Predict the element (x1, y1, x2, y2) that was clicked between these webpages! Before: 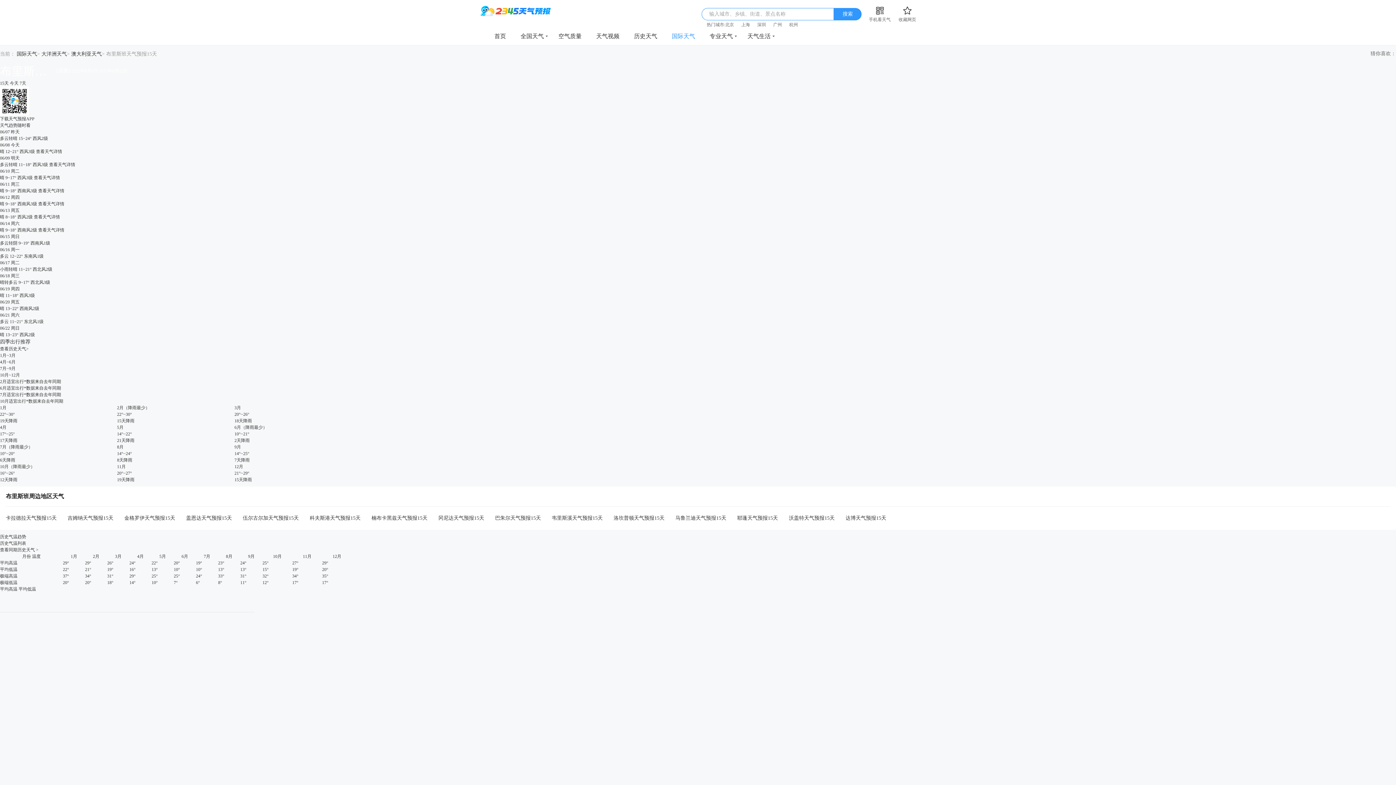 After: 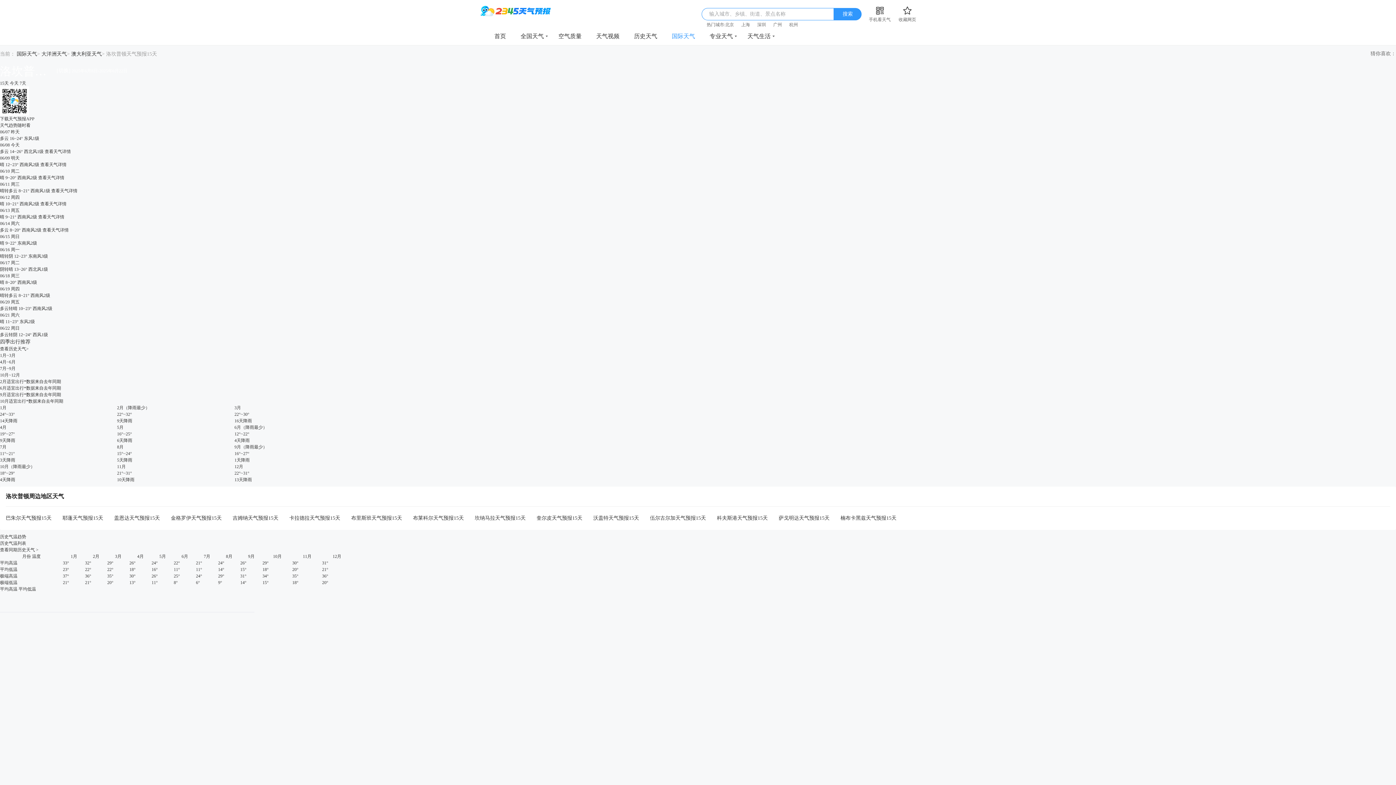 Action: label: 洛坎普顿天气预报15天 bbox: (613, 515, 664, 521)